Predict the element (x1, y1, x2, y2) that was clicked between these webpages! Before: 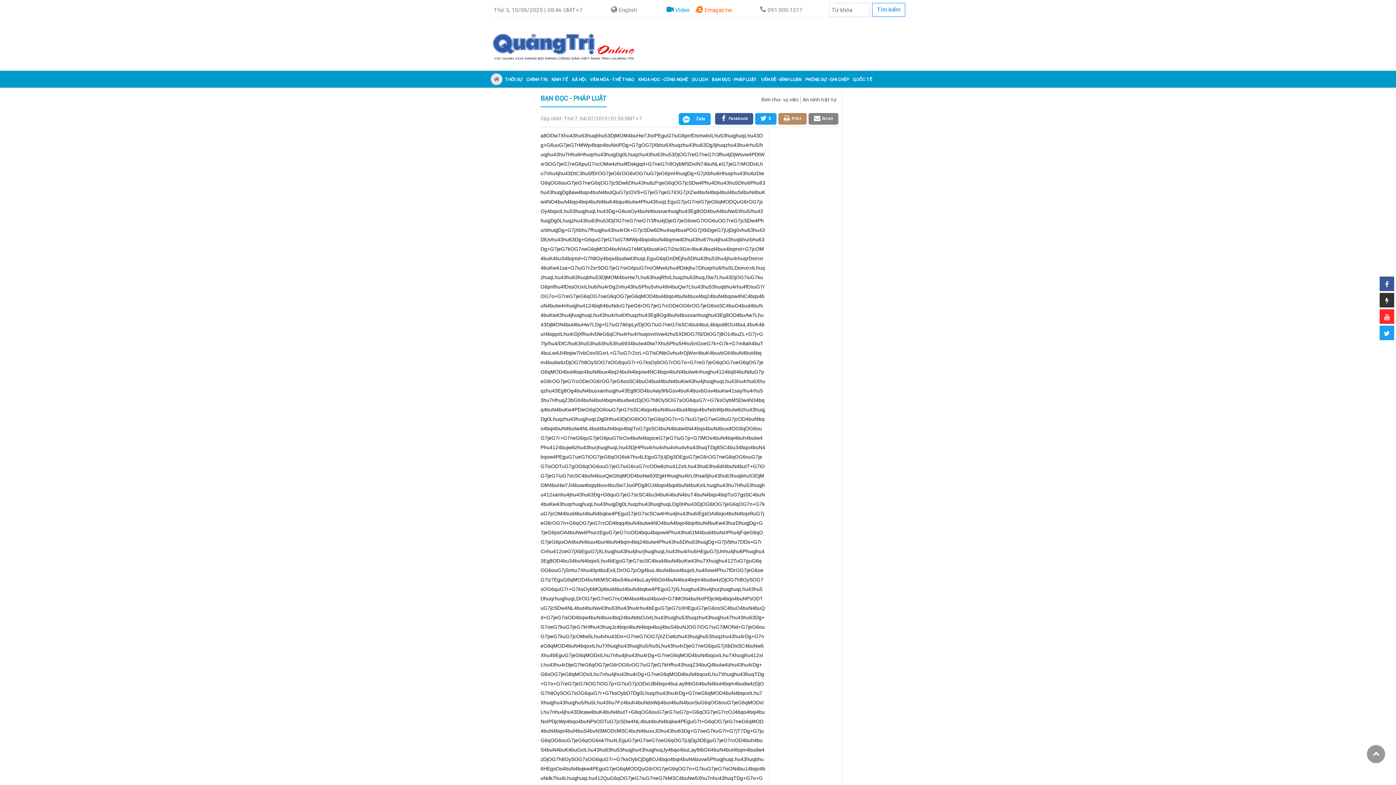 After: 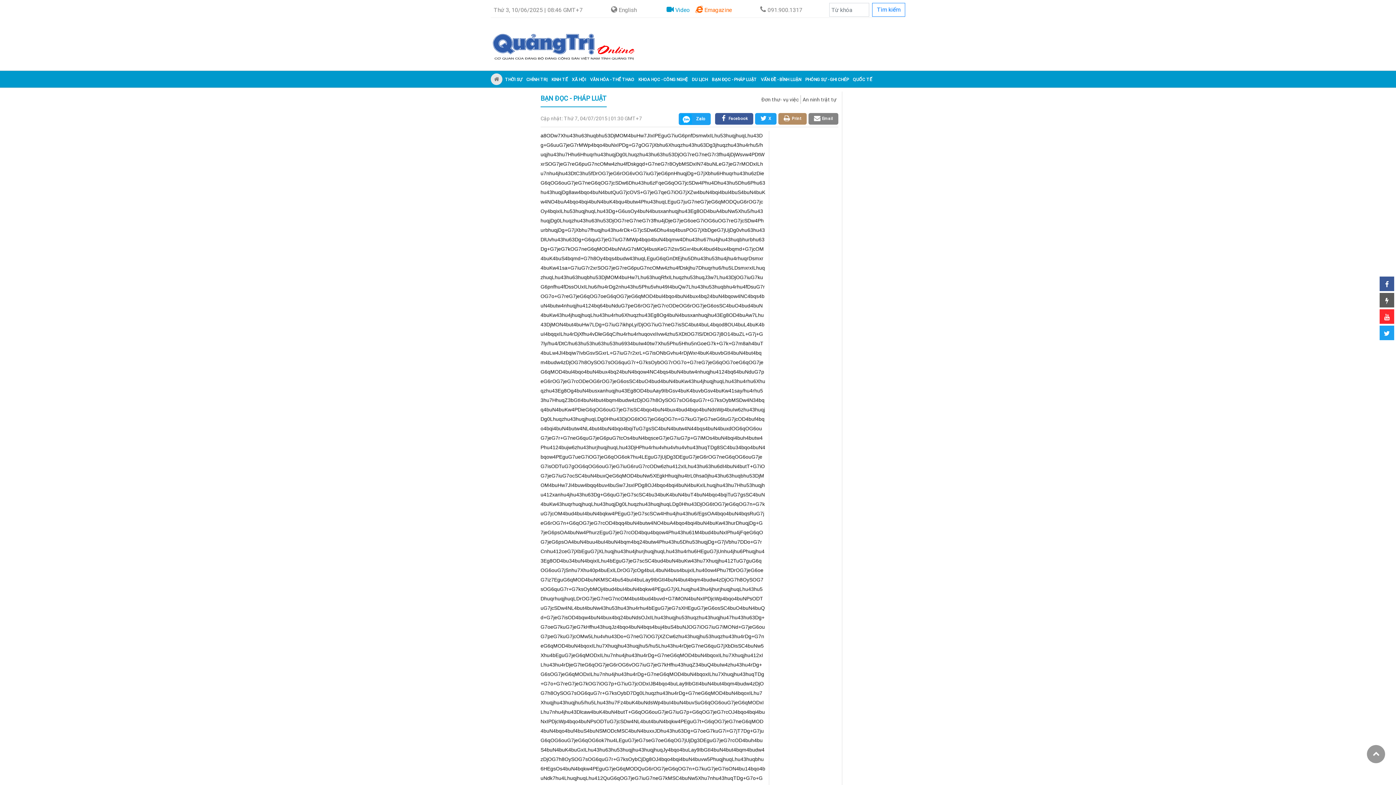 Action: bbox: (1380, 293, 1394, 307)